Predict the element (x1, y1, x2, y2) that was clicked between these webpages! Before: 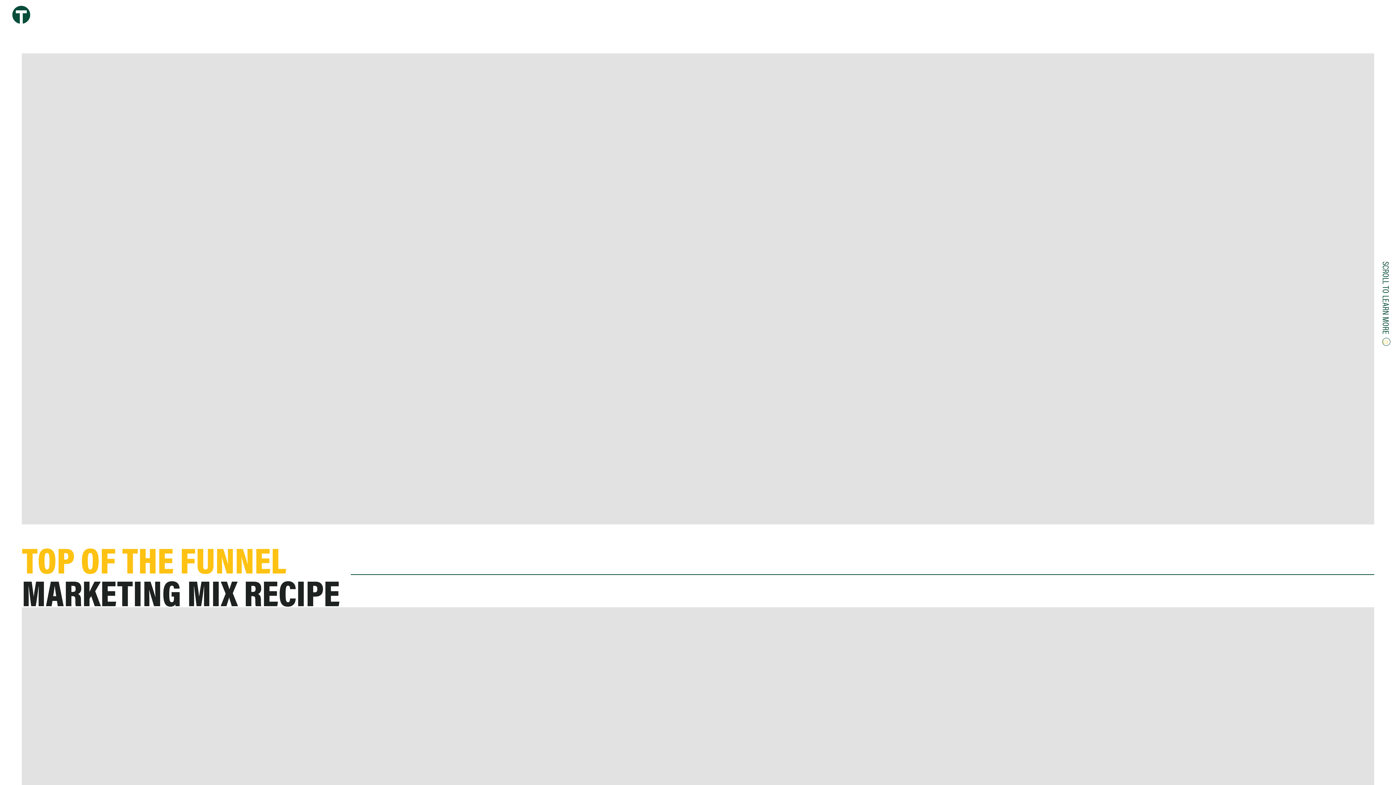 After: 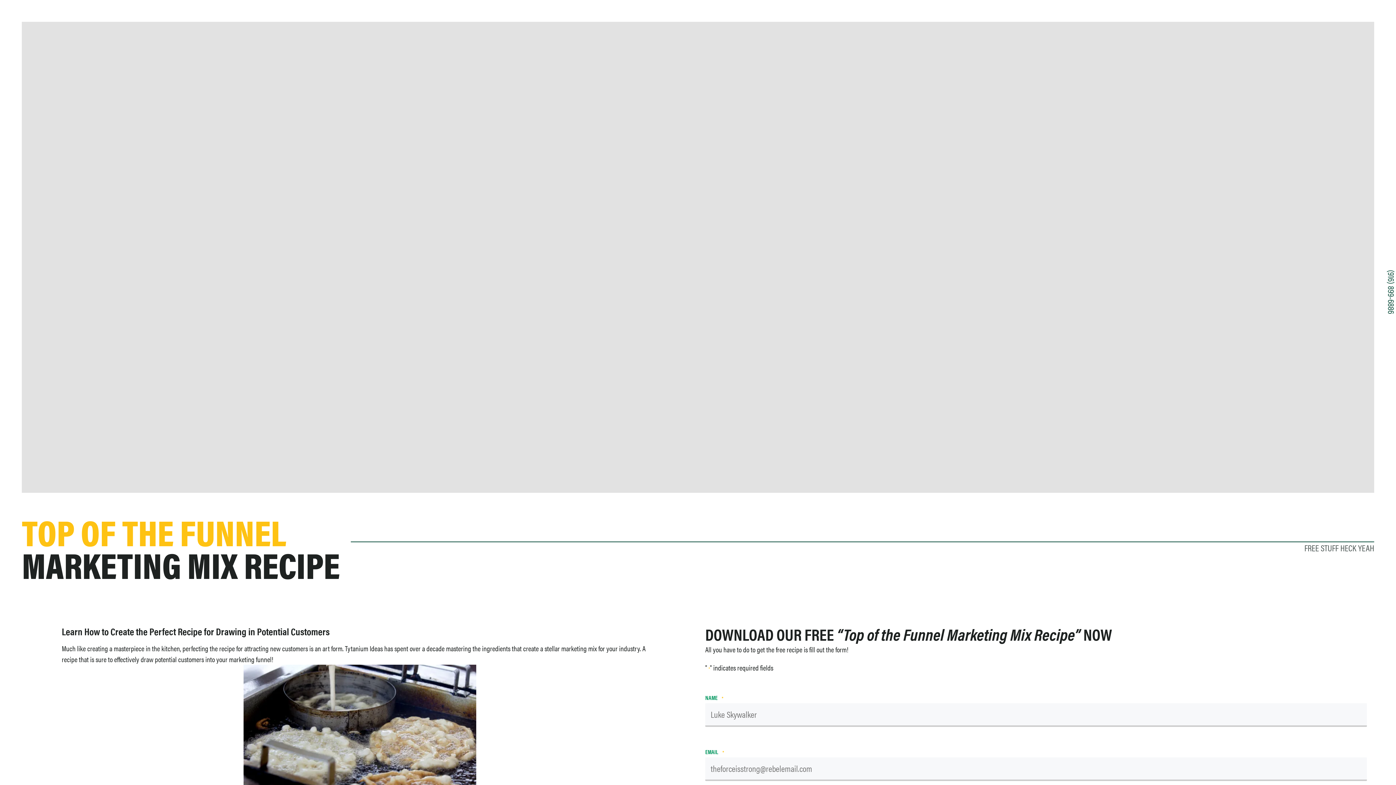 Action: bbox: (1380, 261, 1393, 343) label: SCROLL TO LEARN MORE